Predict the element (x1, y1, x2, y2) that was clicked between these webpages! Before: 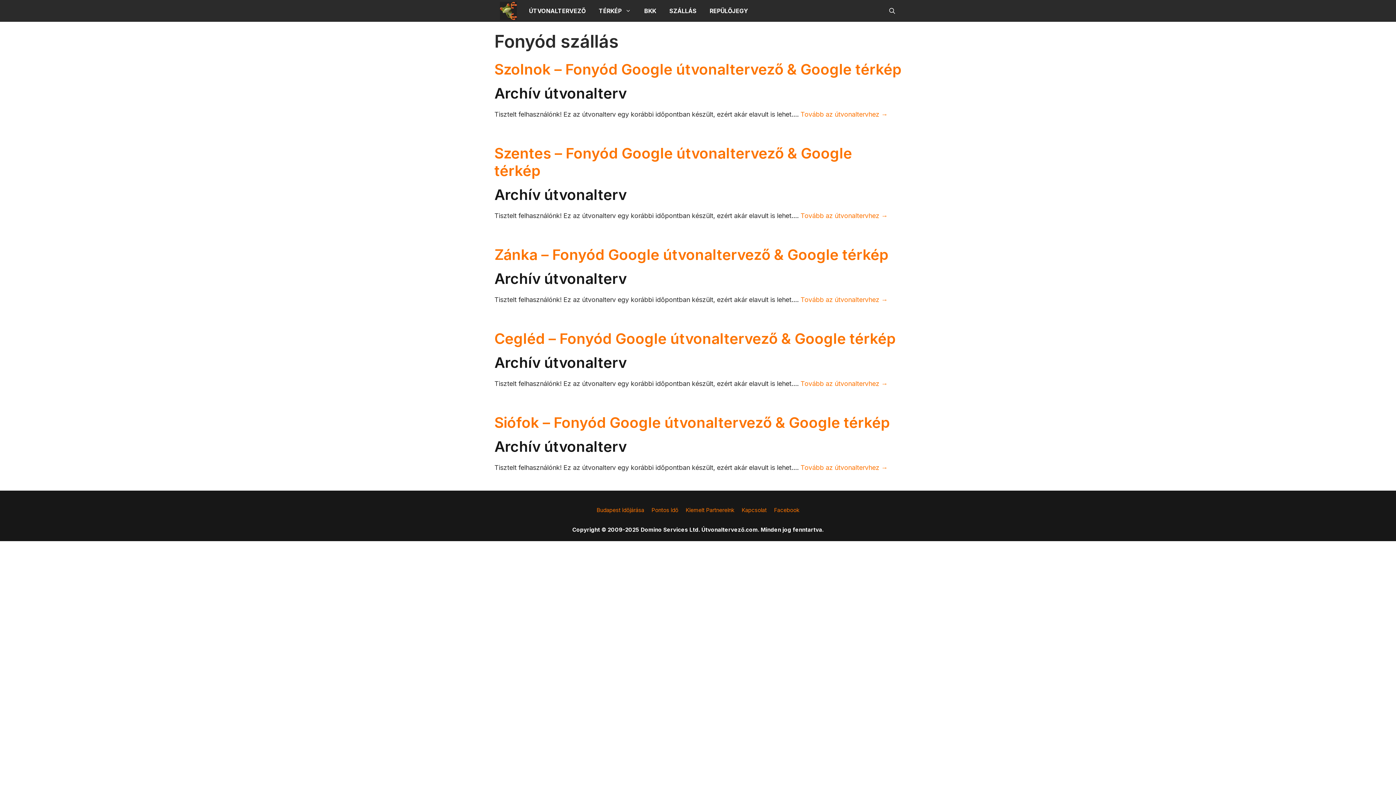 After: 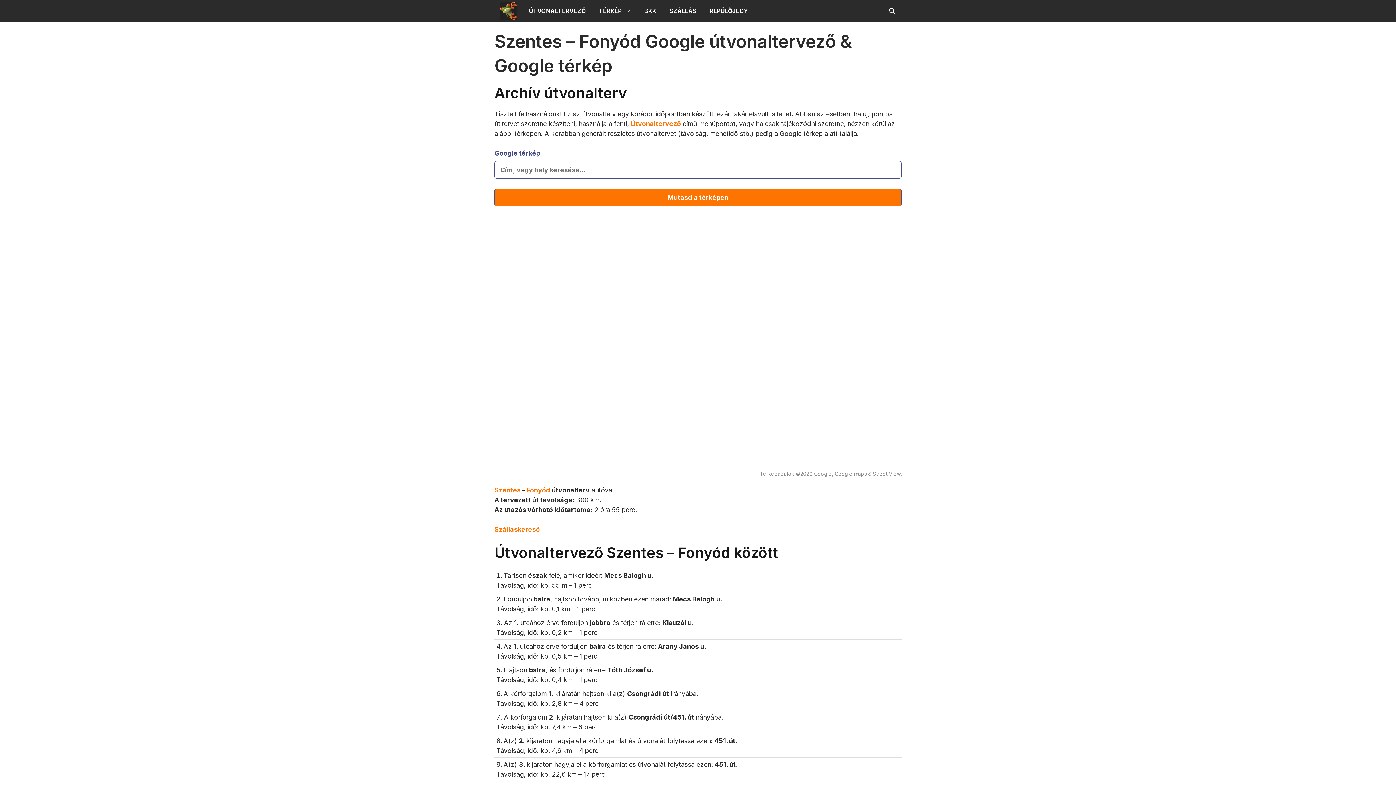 Action: bbox: (800, 212, 888, 219) label: Tovább az útvonaltervhez →